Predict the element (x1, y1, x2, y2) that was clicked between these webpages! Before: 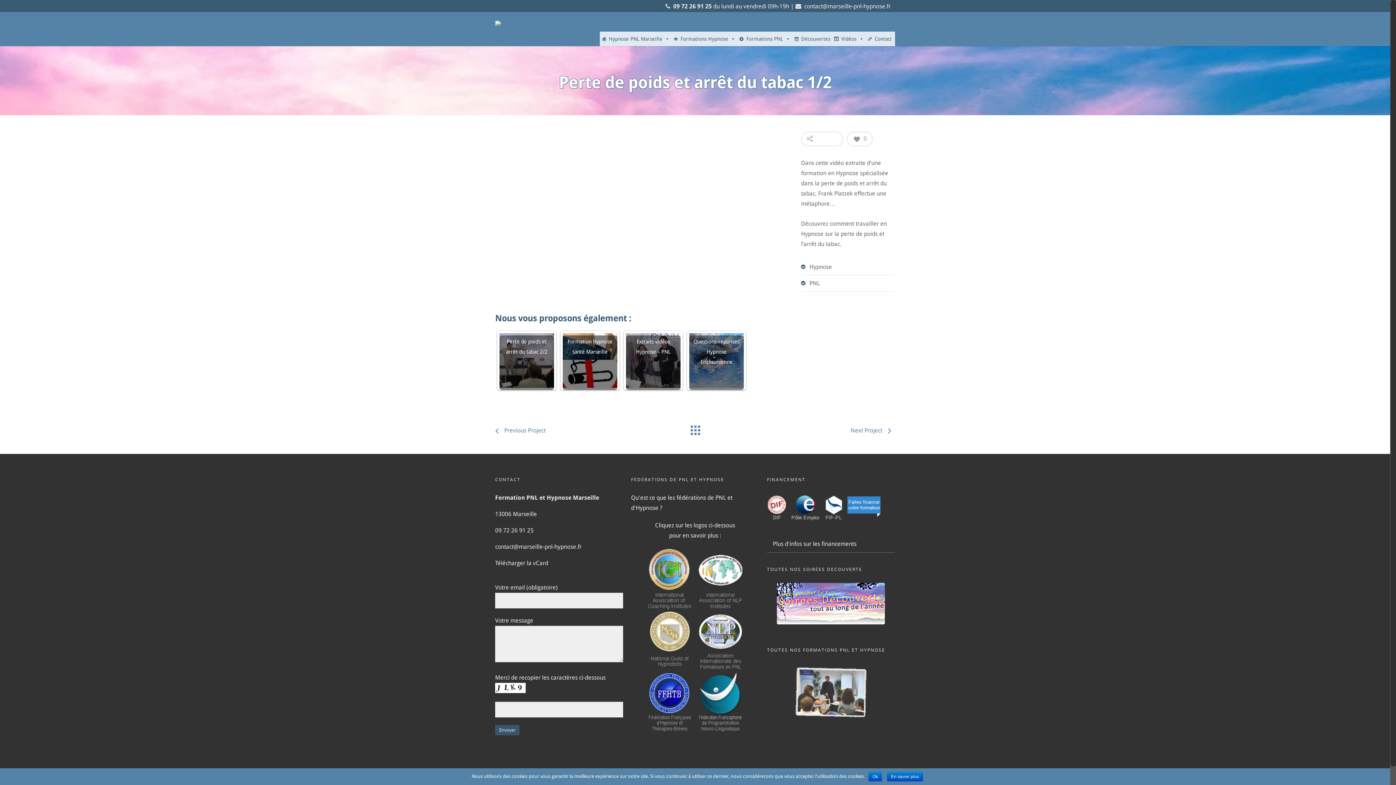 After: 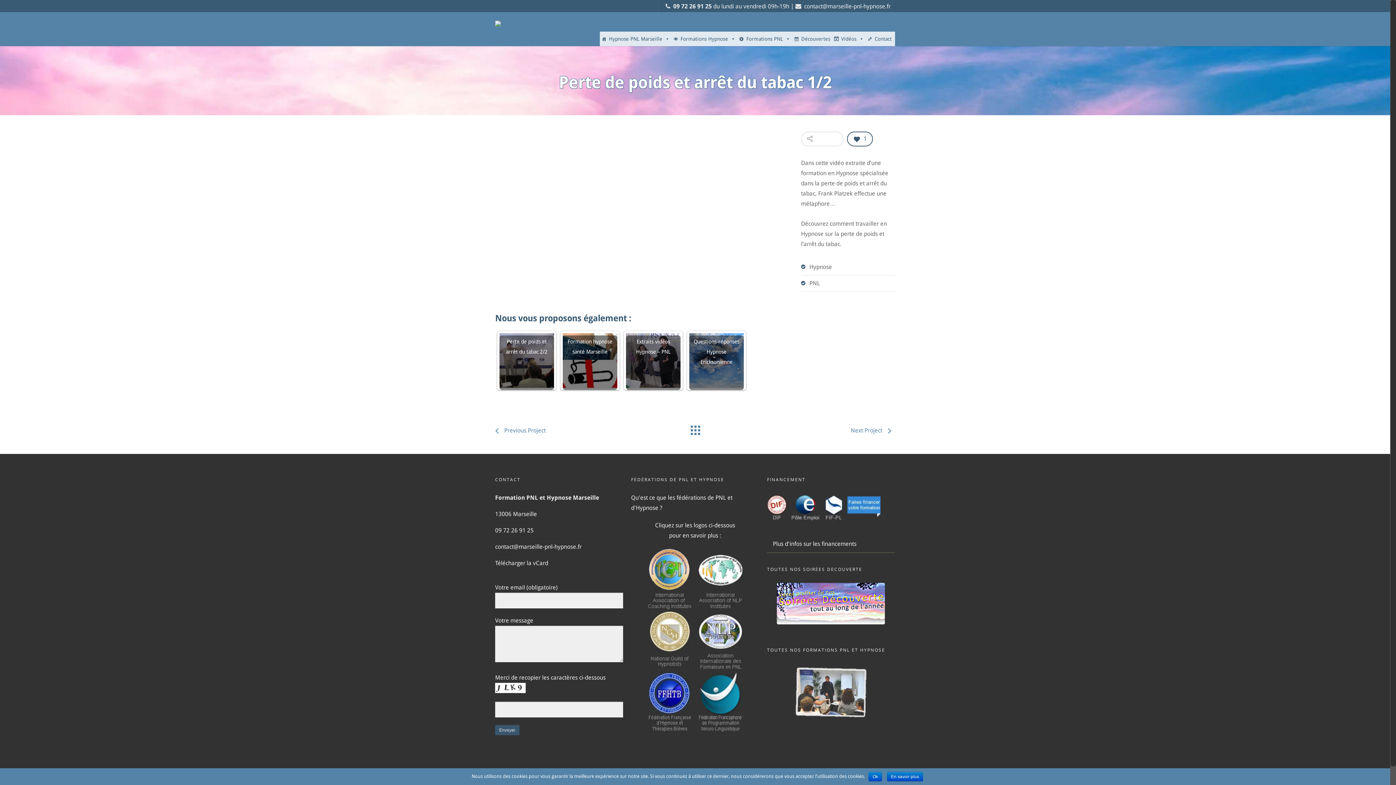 Action: label: 0 bbox: (847, 131, 872, 146)